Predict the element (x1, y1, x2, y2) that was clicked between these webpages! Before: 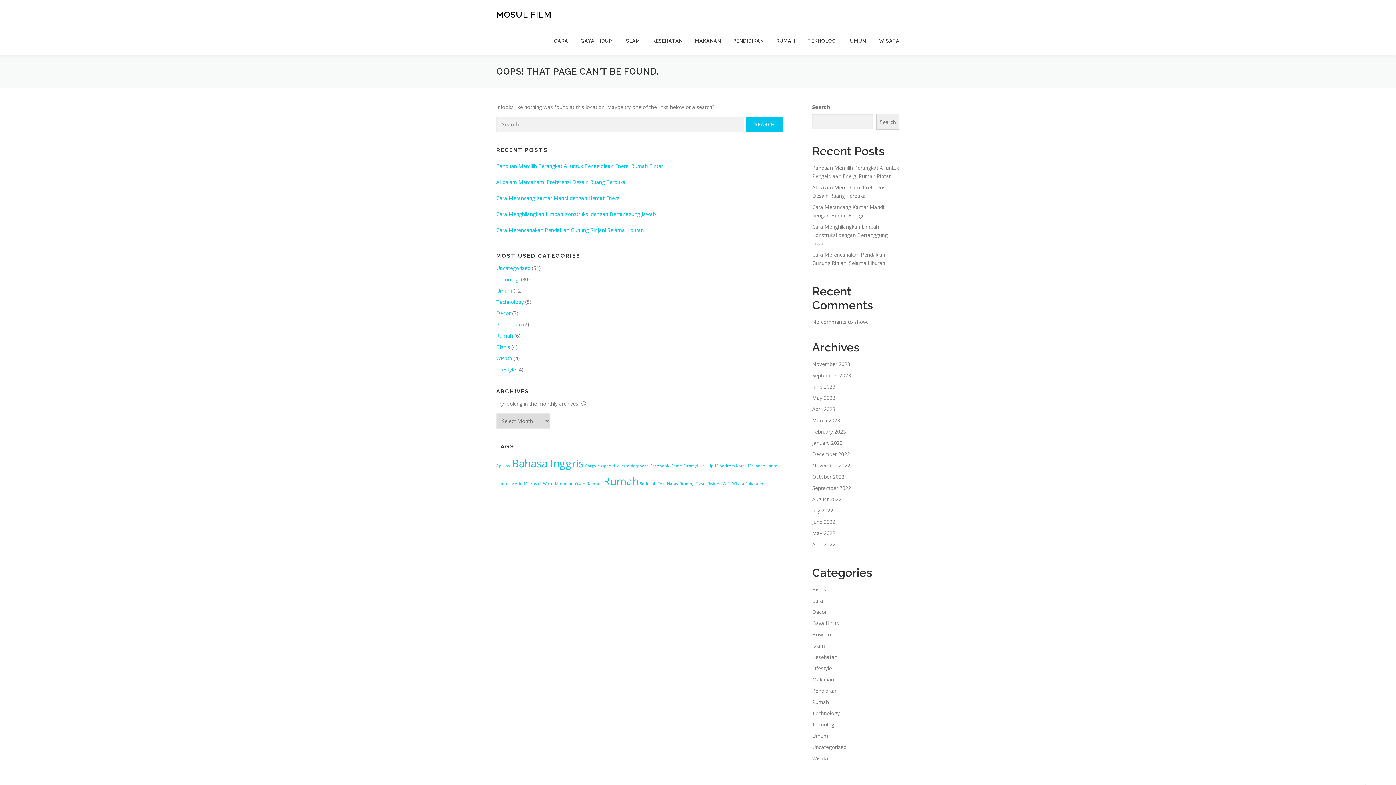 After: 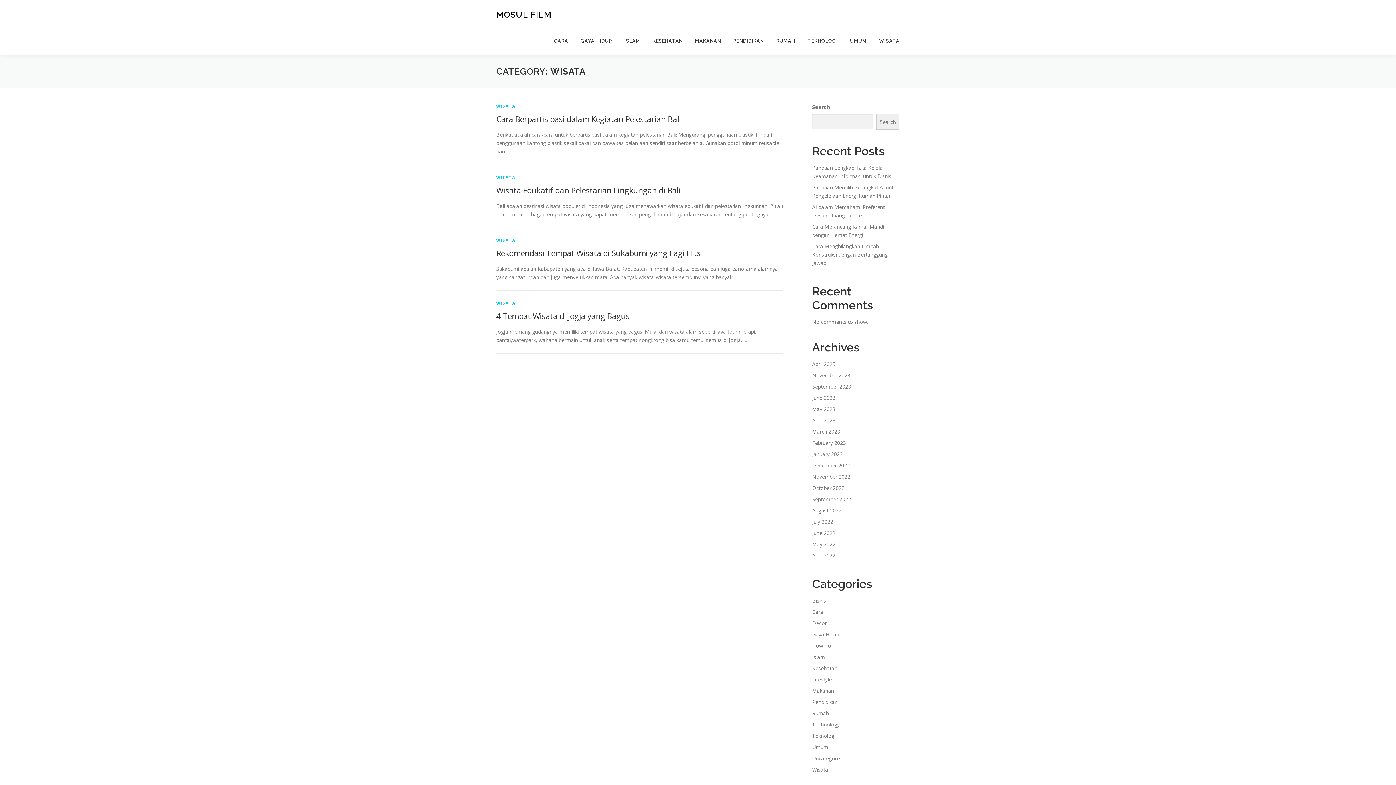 Action: label: WISATA bbox: (873, 27, 900, 54)